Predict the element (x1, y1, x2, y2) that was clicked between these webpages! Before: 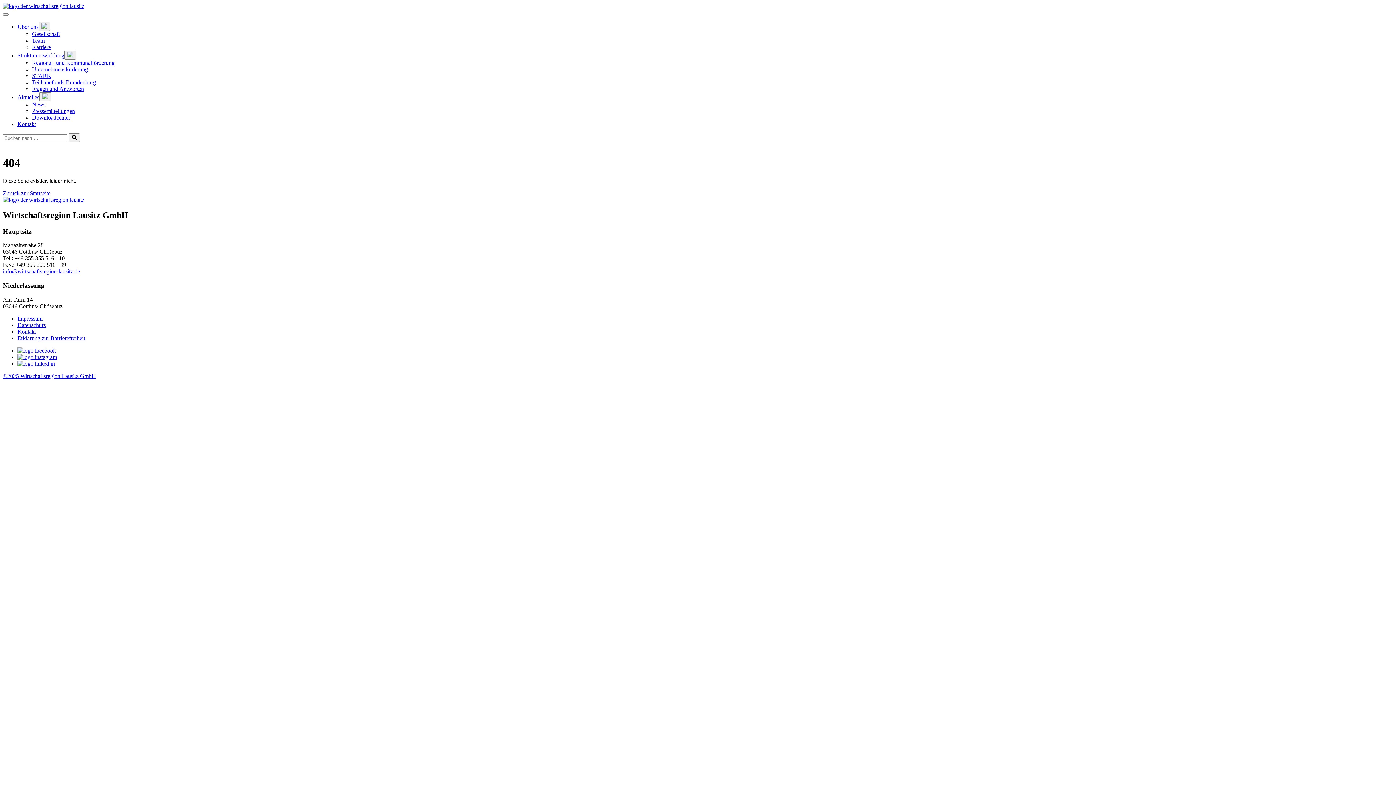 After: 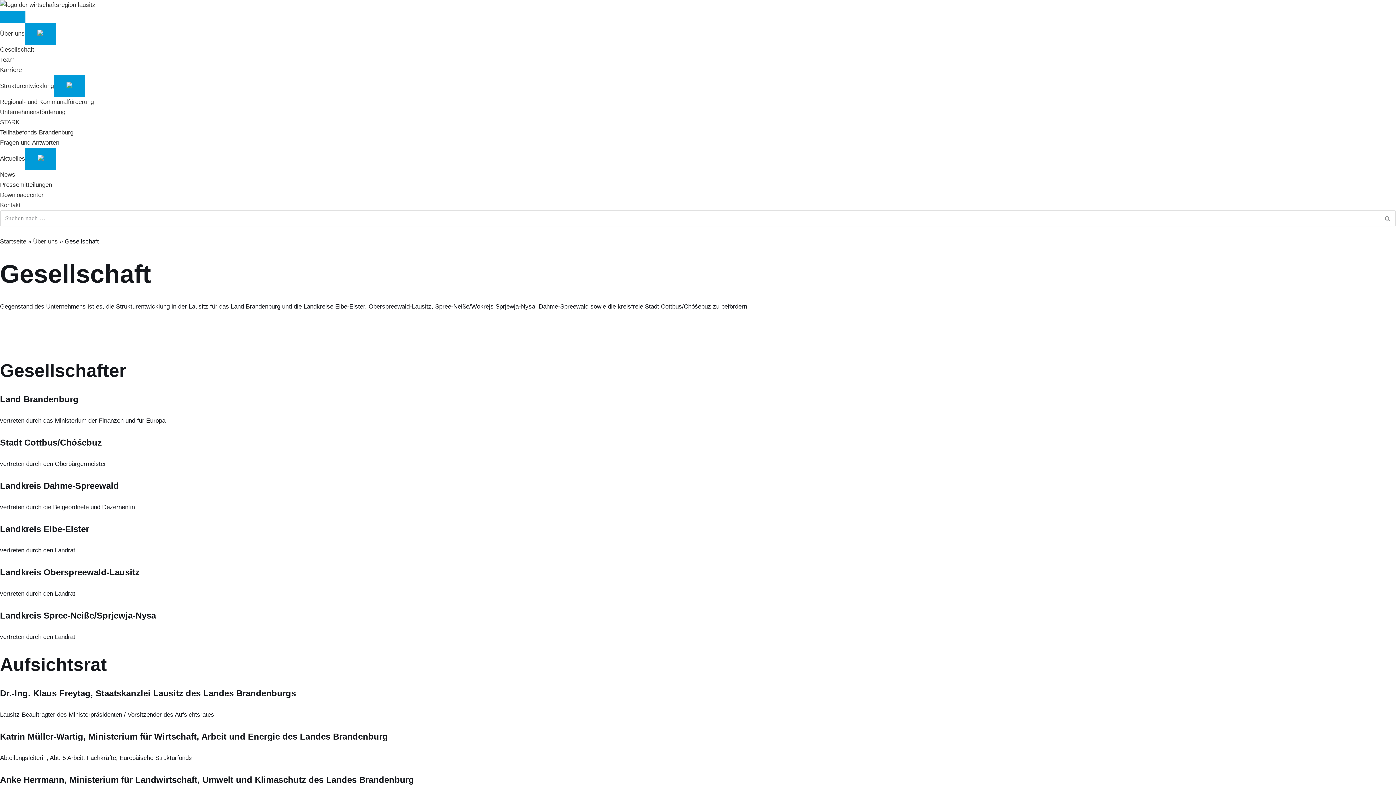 Action: label: Gesellschaft bbox: (32, 30, 60, 37)